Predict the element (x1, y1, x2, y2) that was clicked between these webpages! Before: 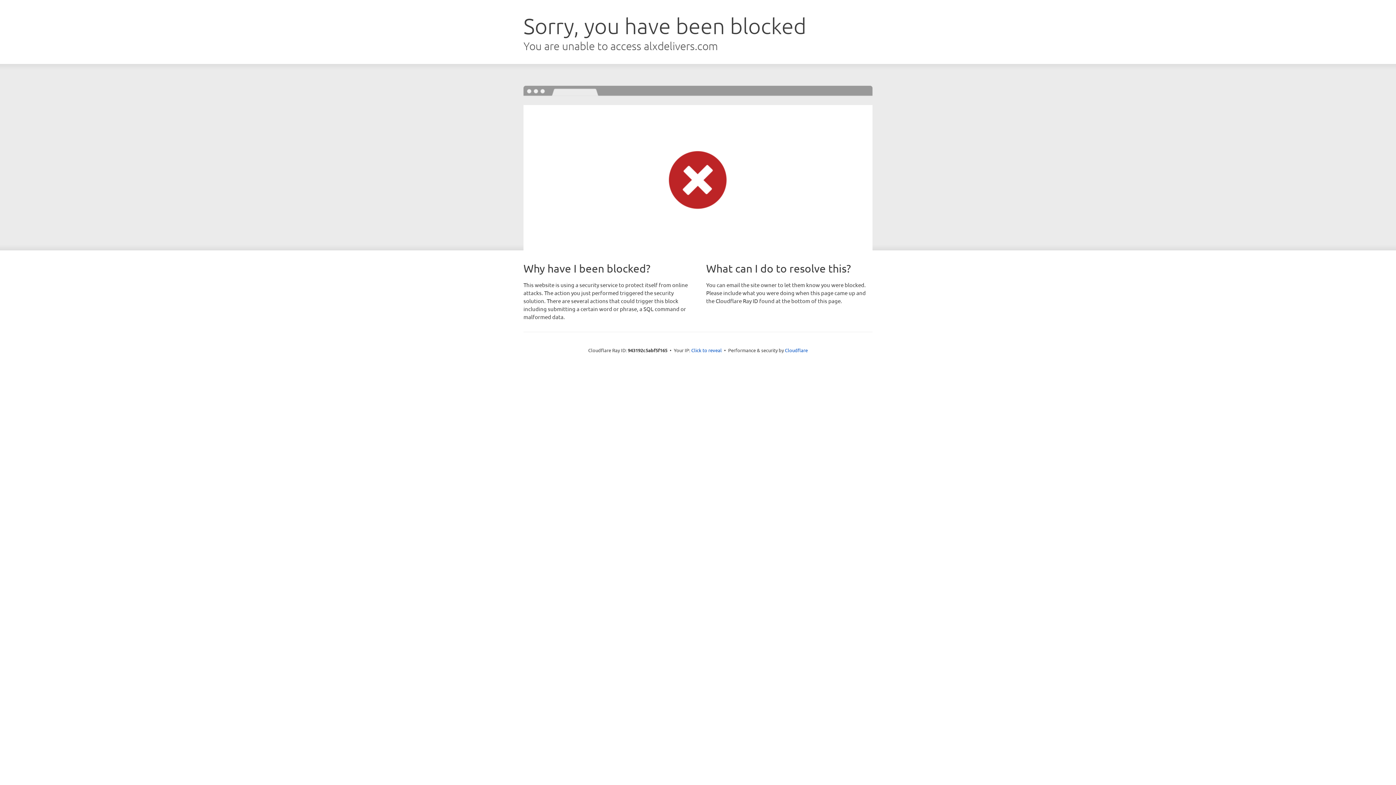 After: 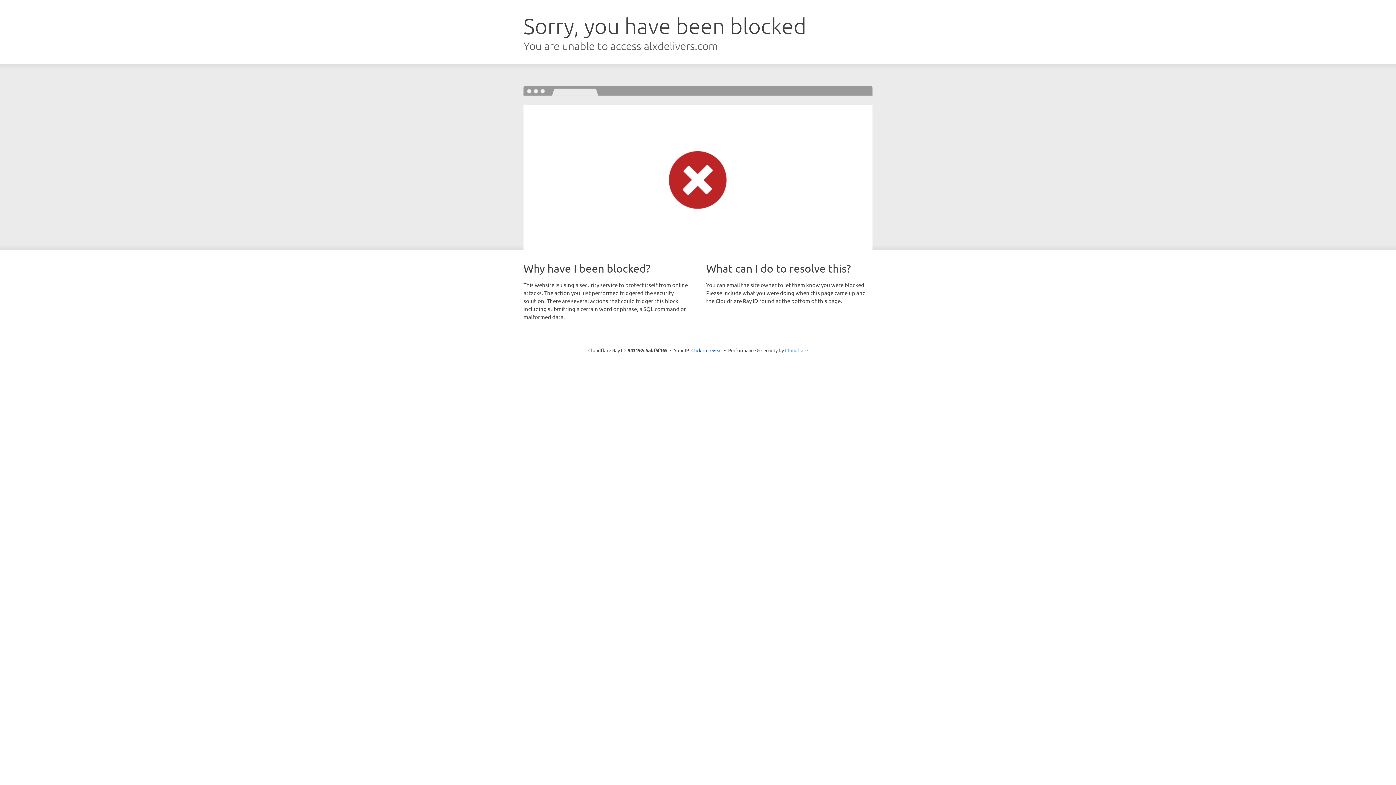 Action: label: Cloudflare bbox: (785, 347, 808, 353)